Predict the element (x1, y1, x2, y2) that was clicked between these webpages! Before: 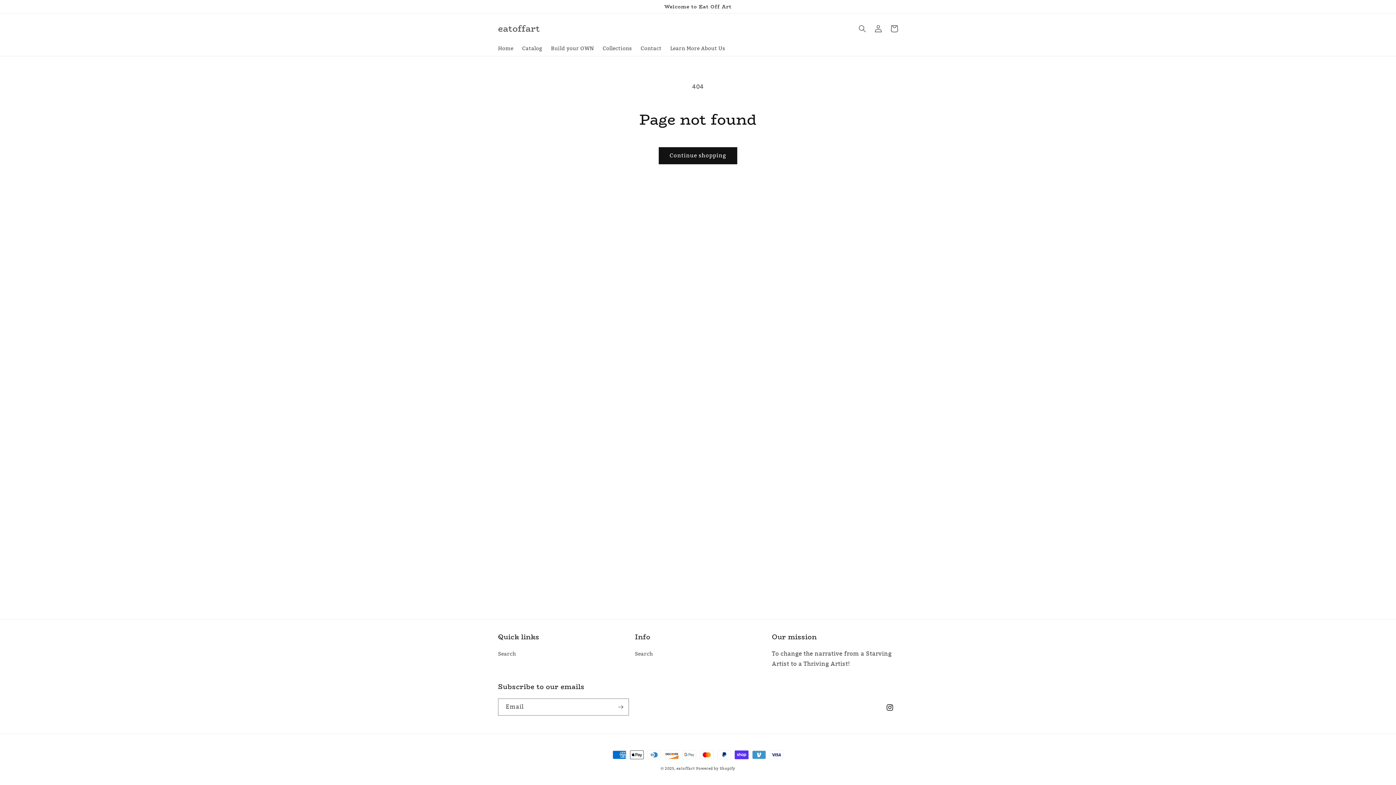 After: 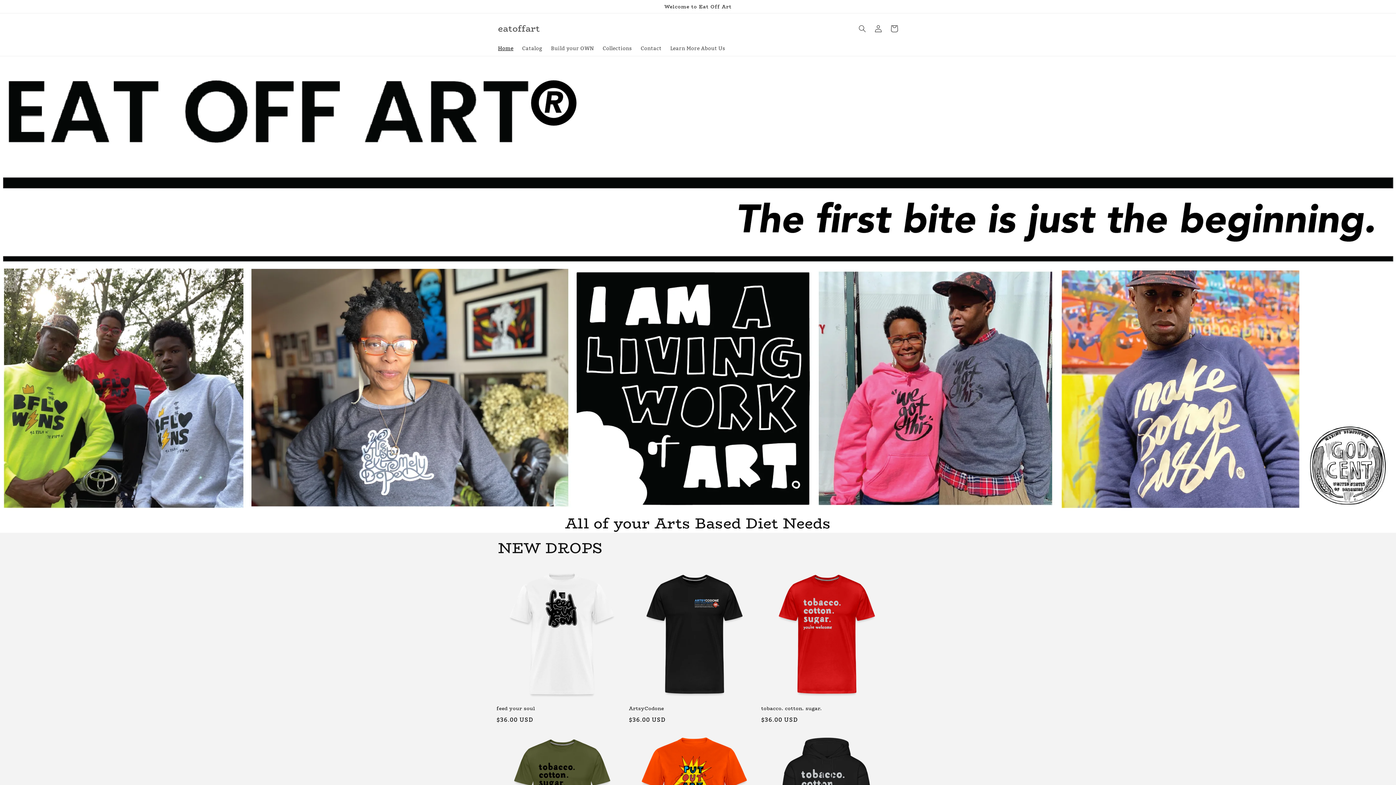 Action: bbox: (495, 21, 542, 35) label: eatoffart